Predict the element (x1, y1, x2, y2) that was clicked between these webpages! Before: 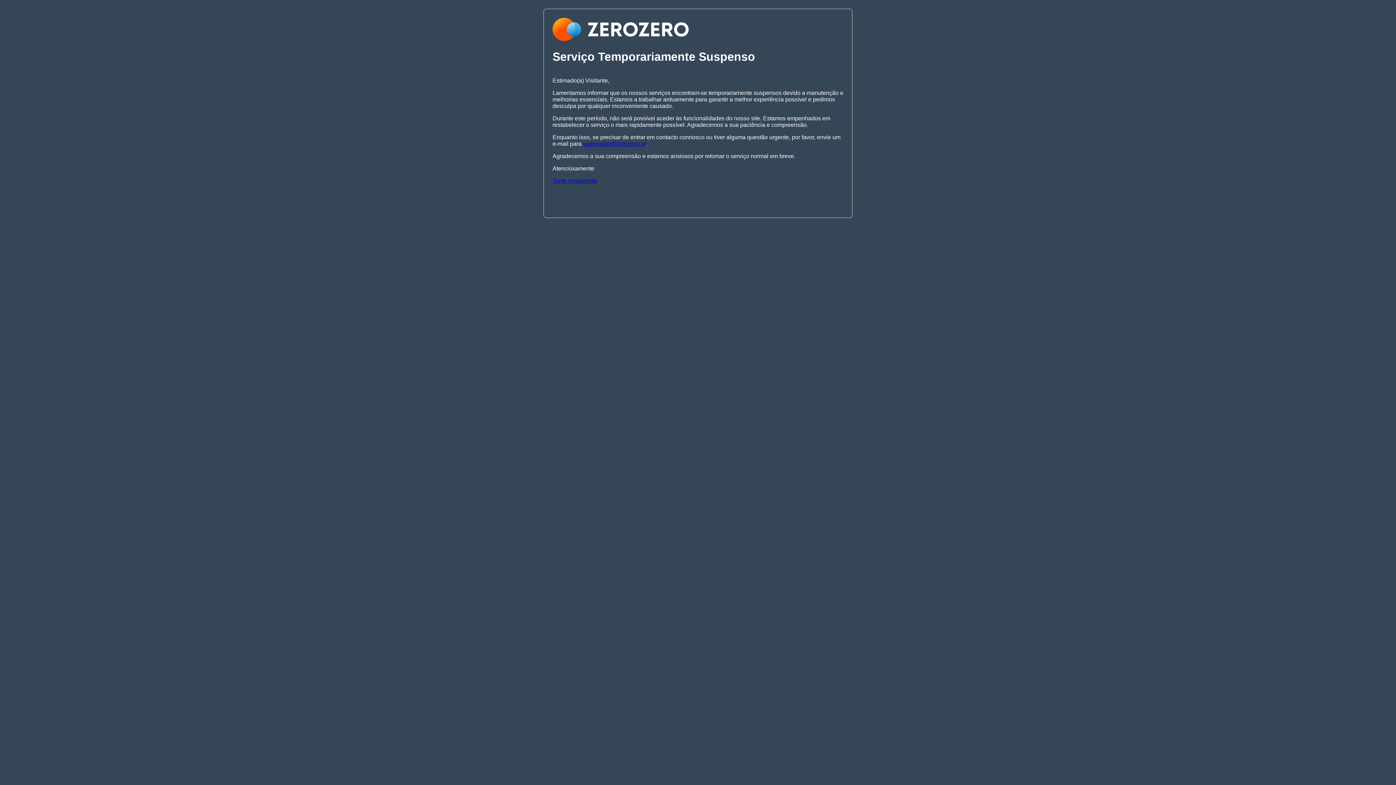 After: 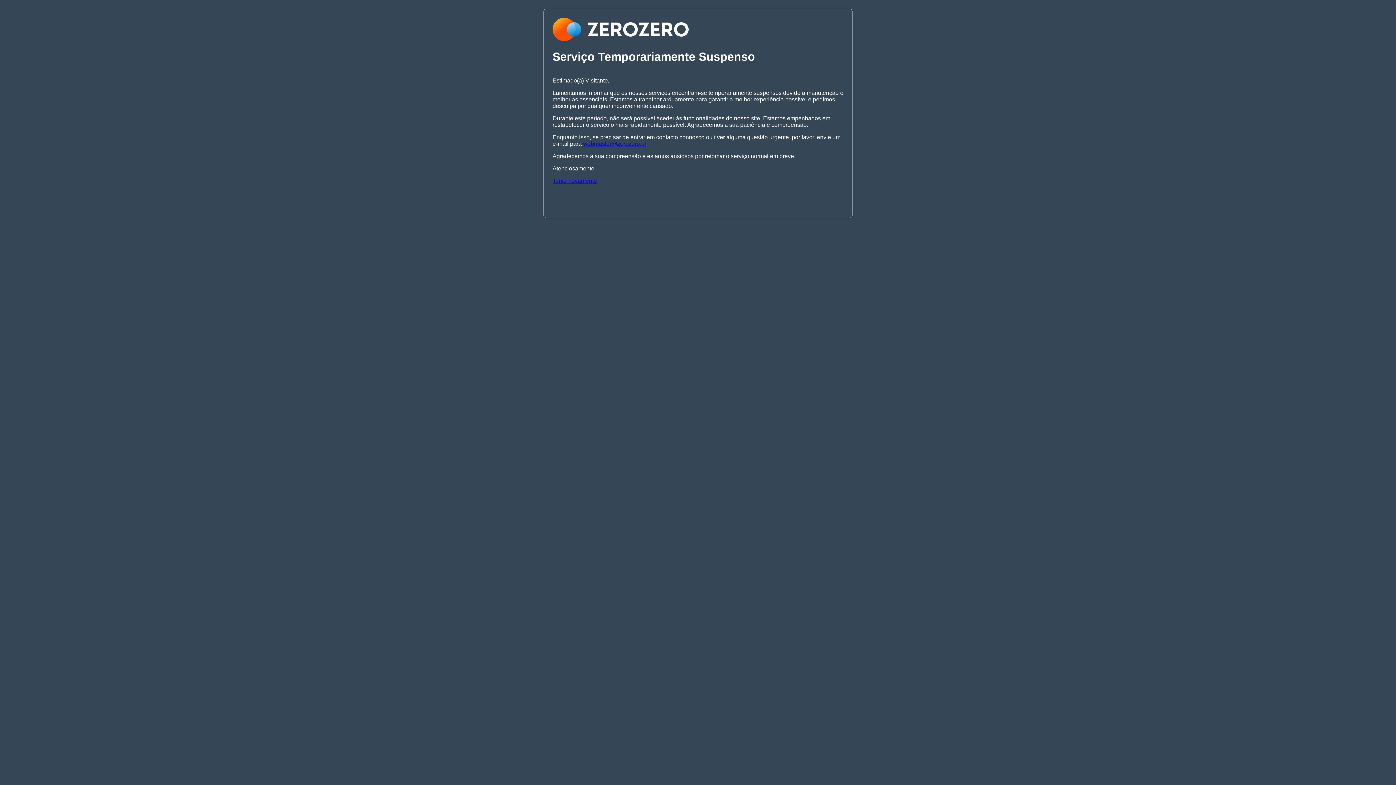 Action: bbox: (552, 177, 597, 183) label: Tente novamente